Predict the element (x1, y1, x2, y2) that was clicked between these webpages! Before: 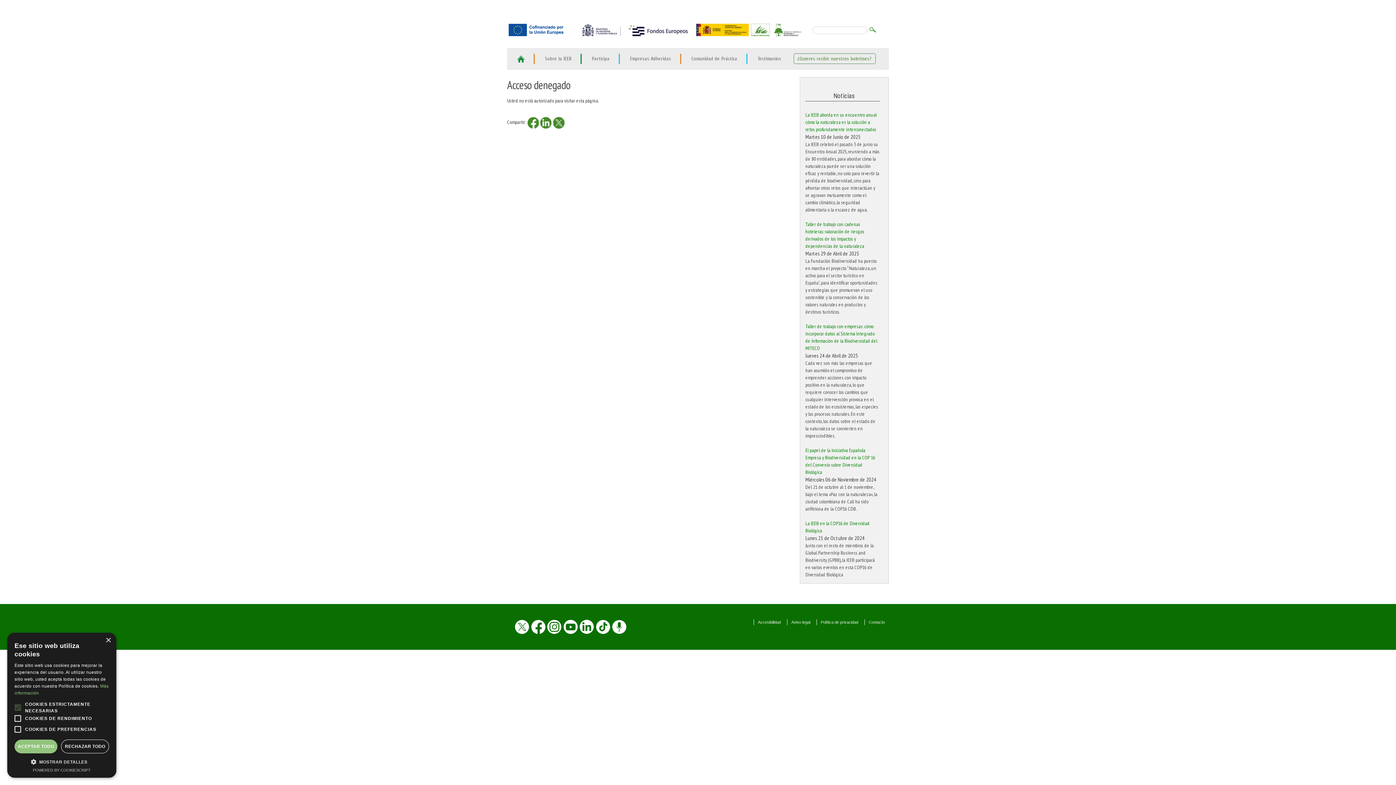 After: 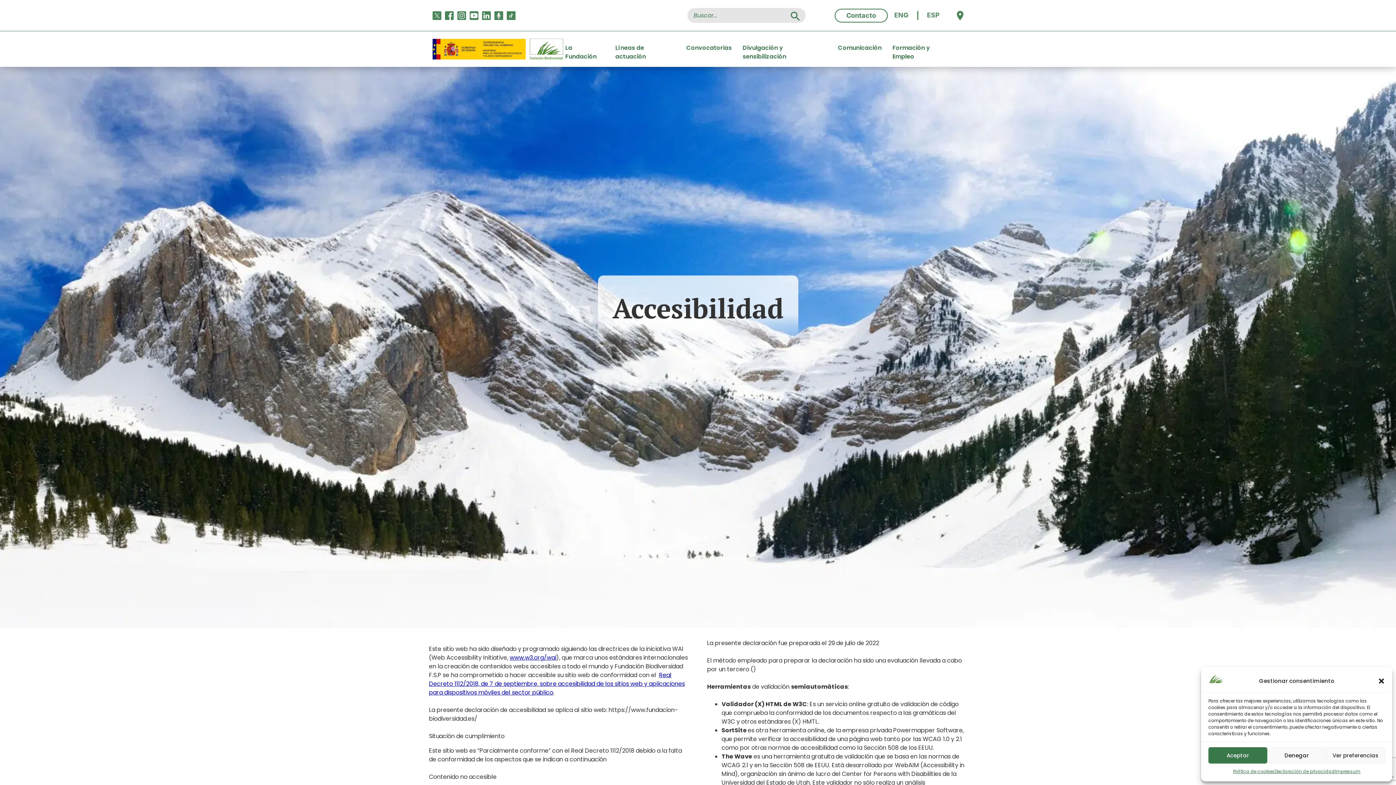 Action: label: Accesibilidad bbox: (758, 619, 781, 625)